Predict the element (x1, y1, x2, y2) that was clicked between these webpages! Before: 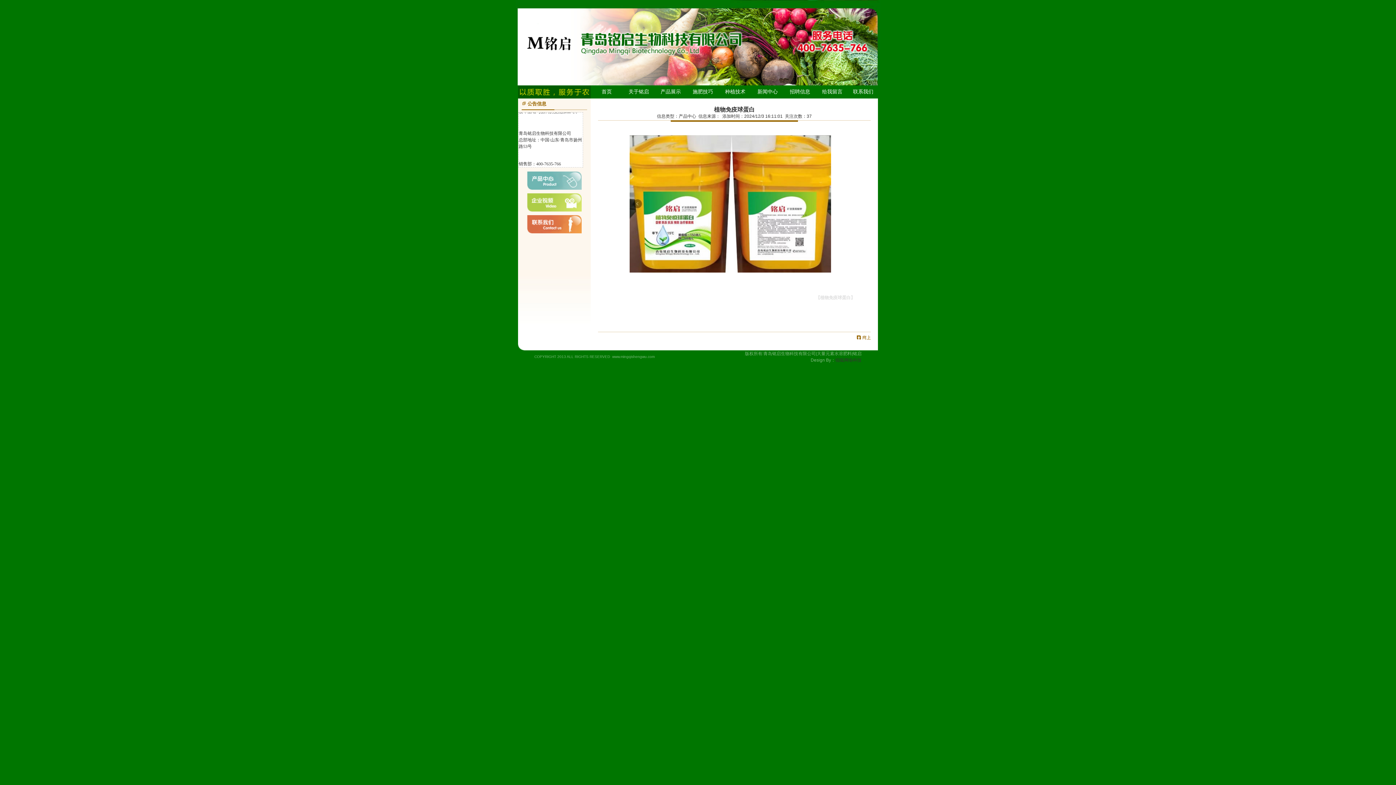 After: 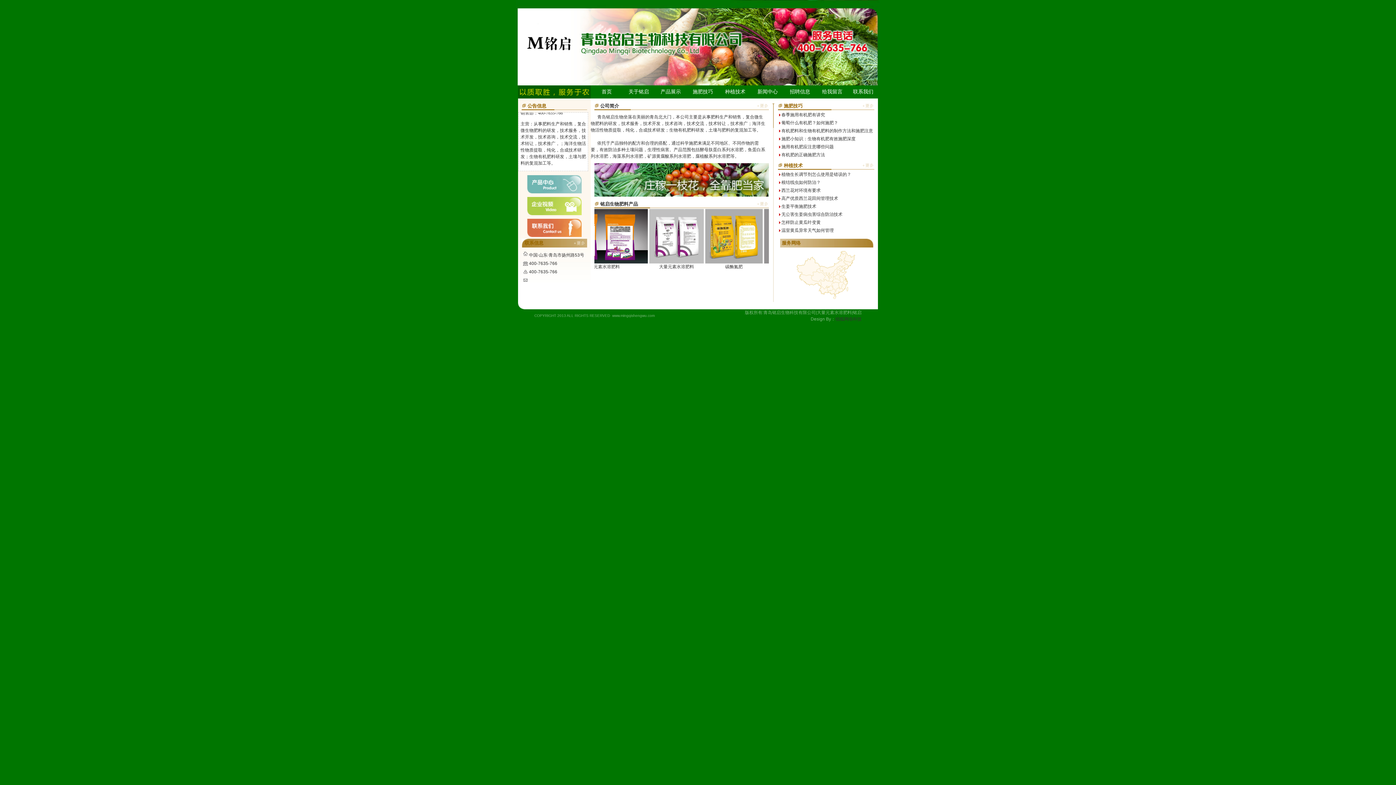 Action: bbox: (601, 89, 612, 94) label: 首页